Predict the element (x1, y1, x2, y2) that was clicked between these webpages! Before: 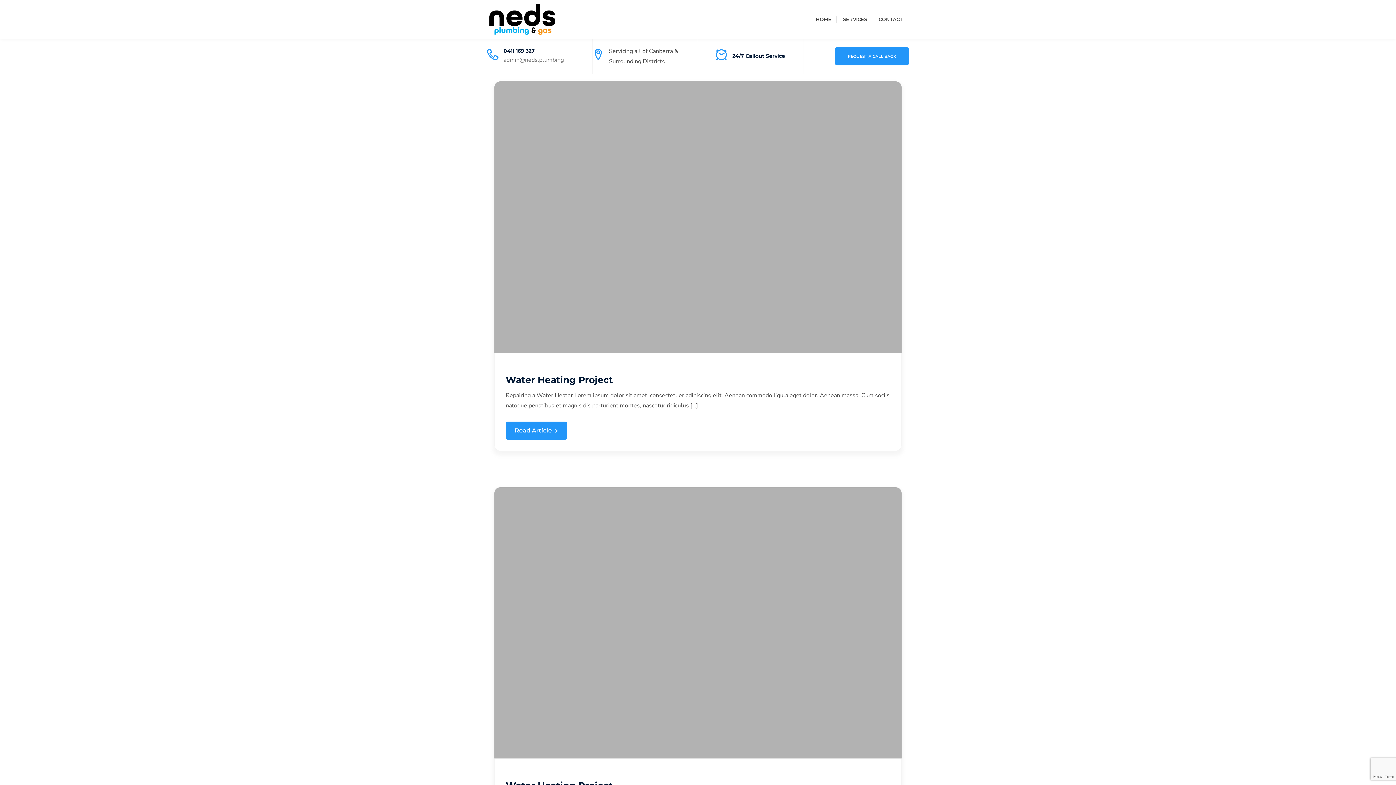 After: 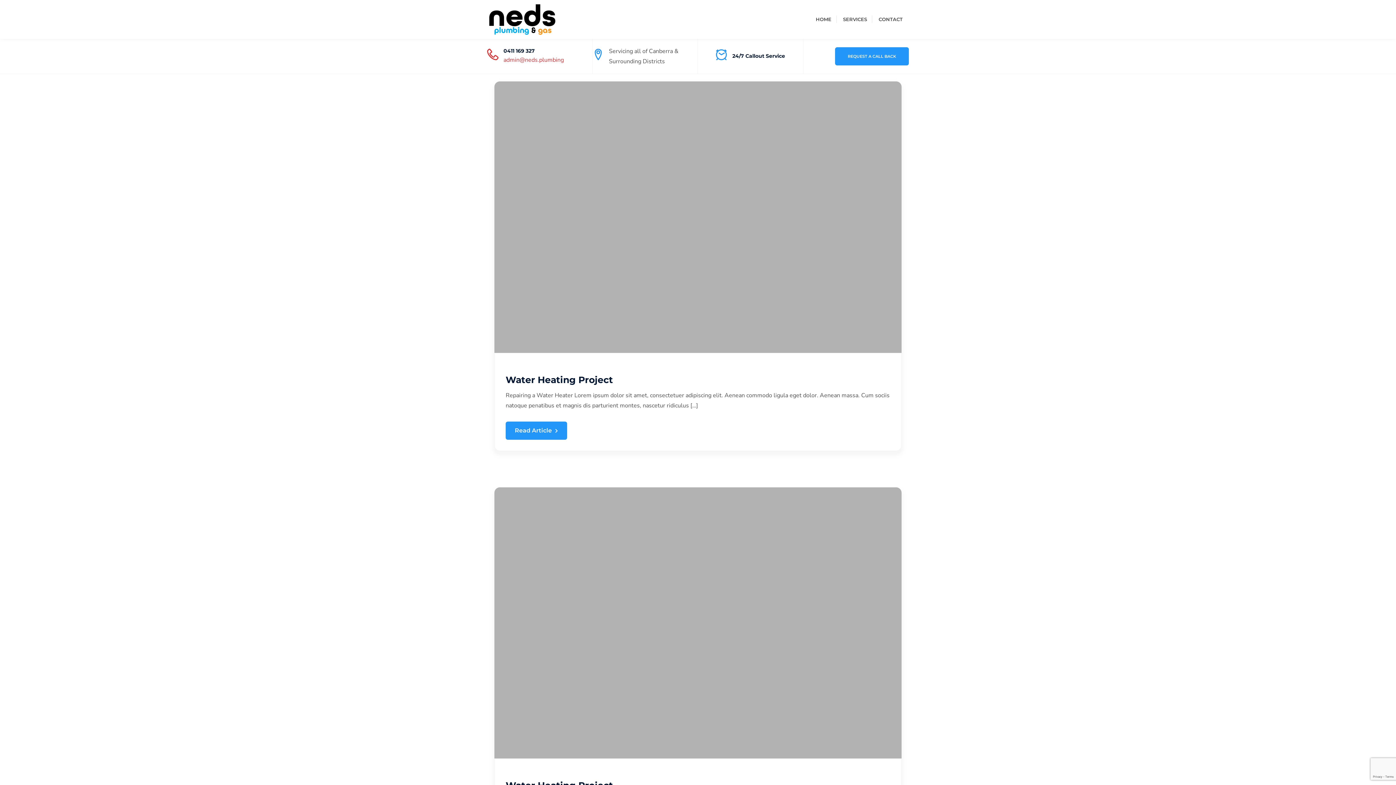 Action: label: admin@neds.plumbing bbox: (503, 56, 564, 64)